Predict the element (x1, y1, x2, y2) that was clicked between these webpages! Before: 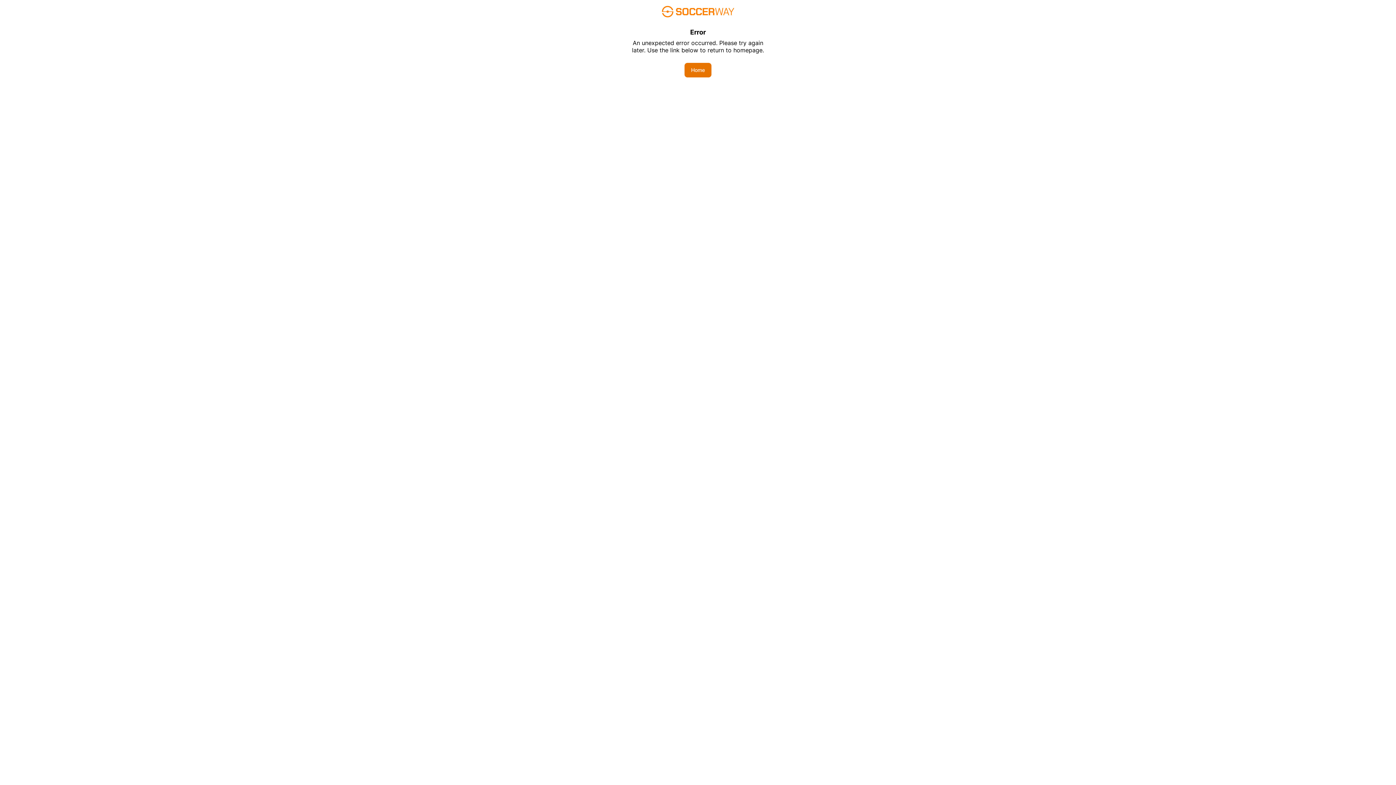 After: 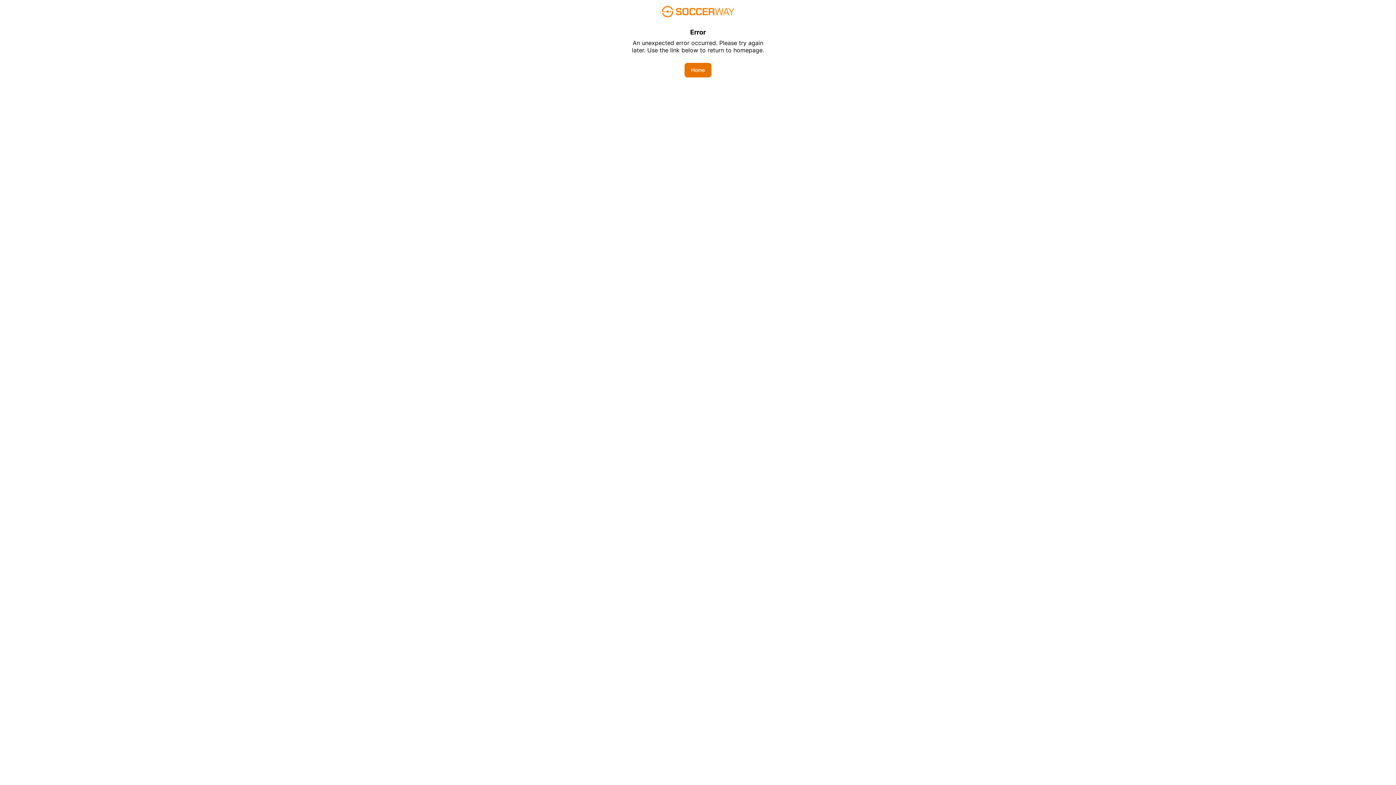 Action: bbox: (684, 62, 711, 77) label: Home